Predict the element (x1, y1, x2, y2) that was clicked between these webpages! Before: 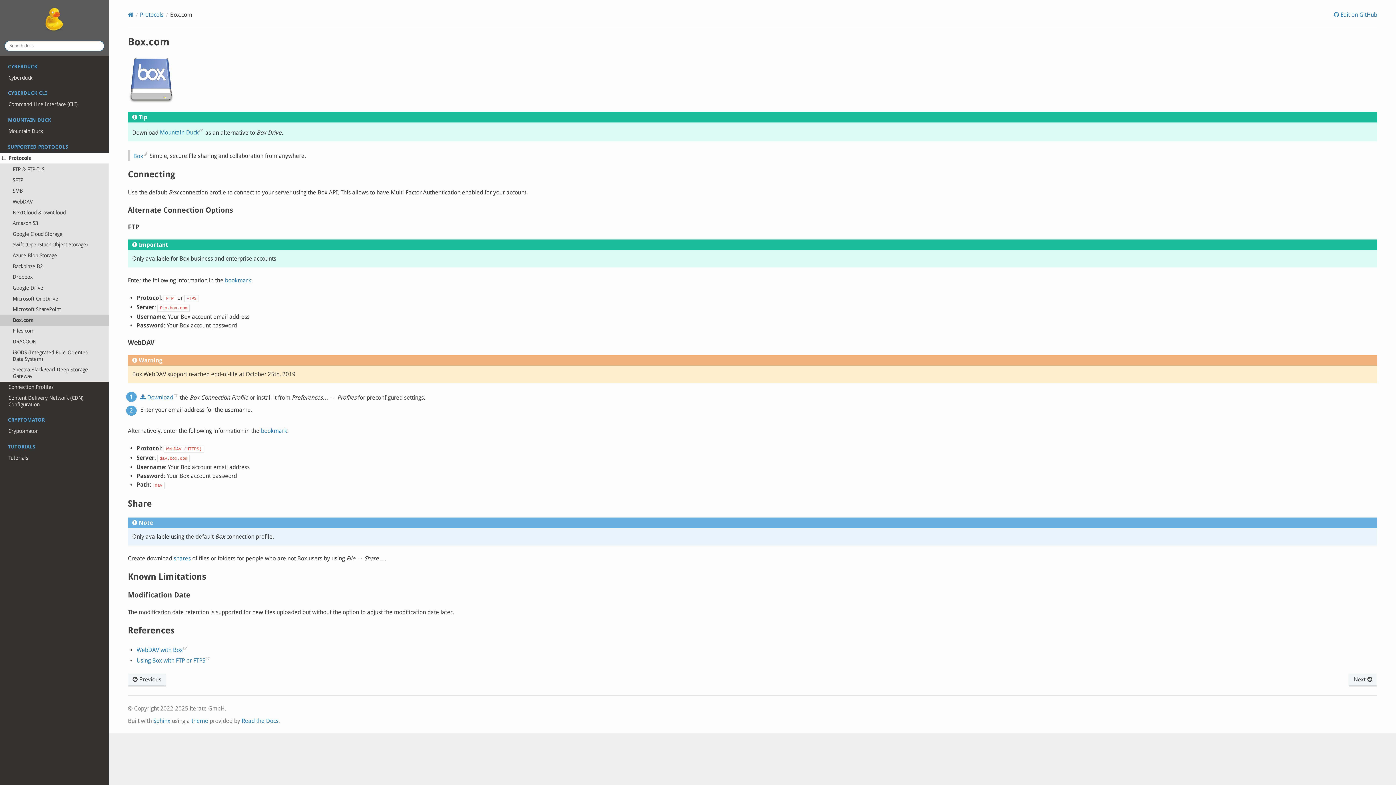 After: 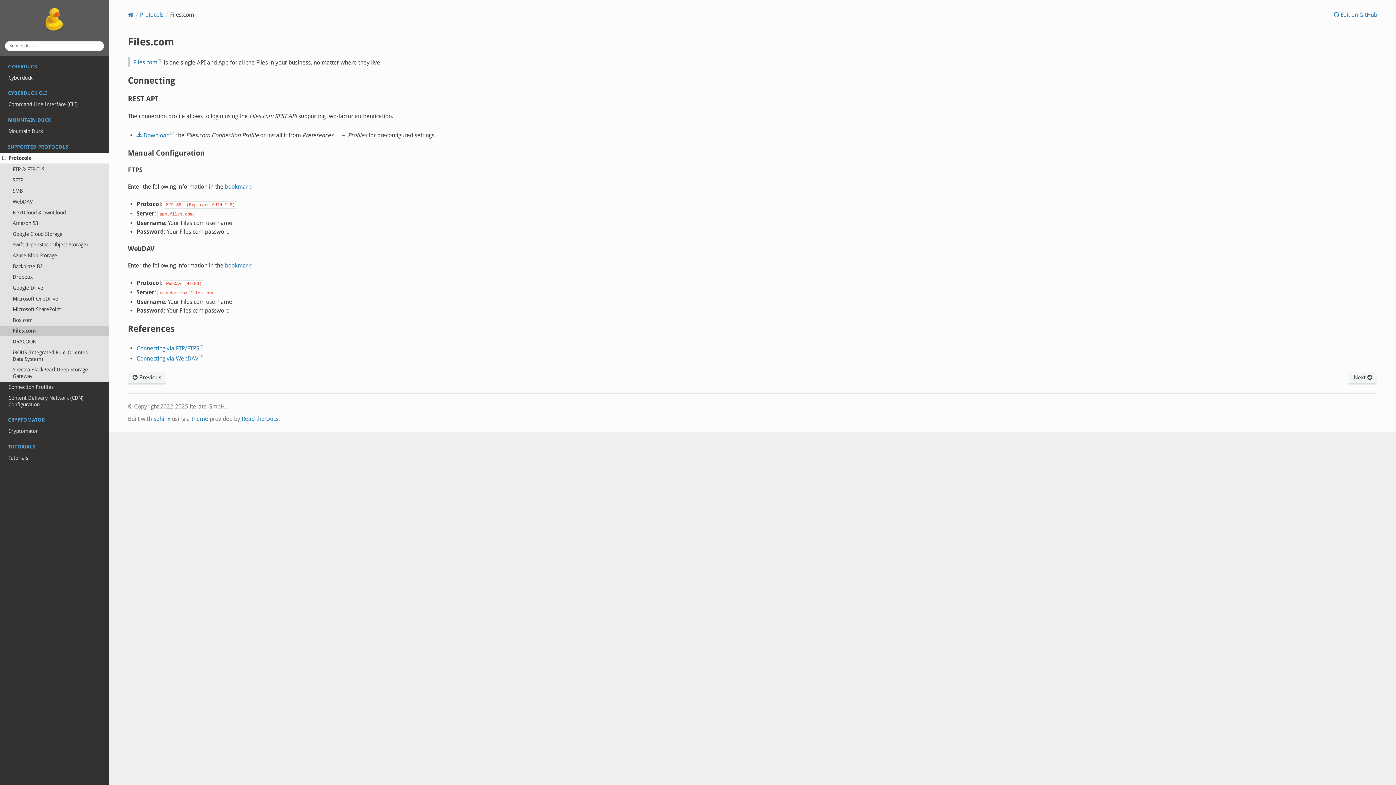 Action: label: Next  bbox: (1349, 674, 1377, 686)